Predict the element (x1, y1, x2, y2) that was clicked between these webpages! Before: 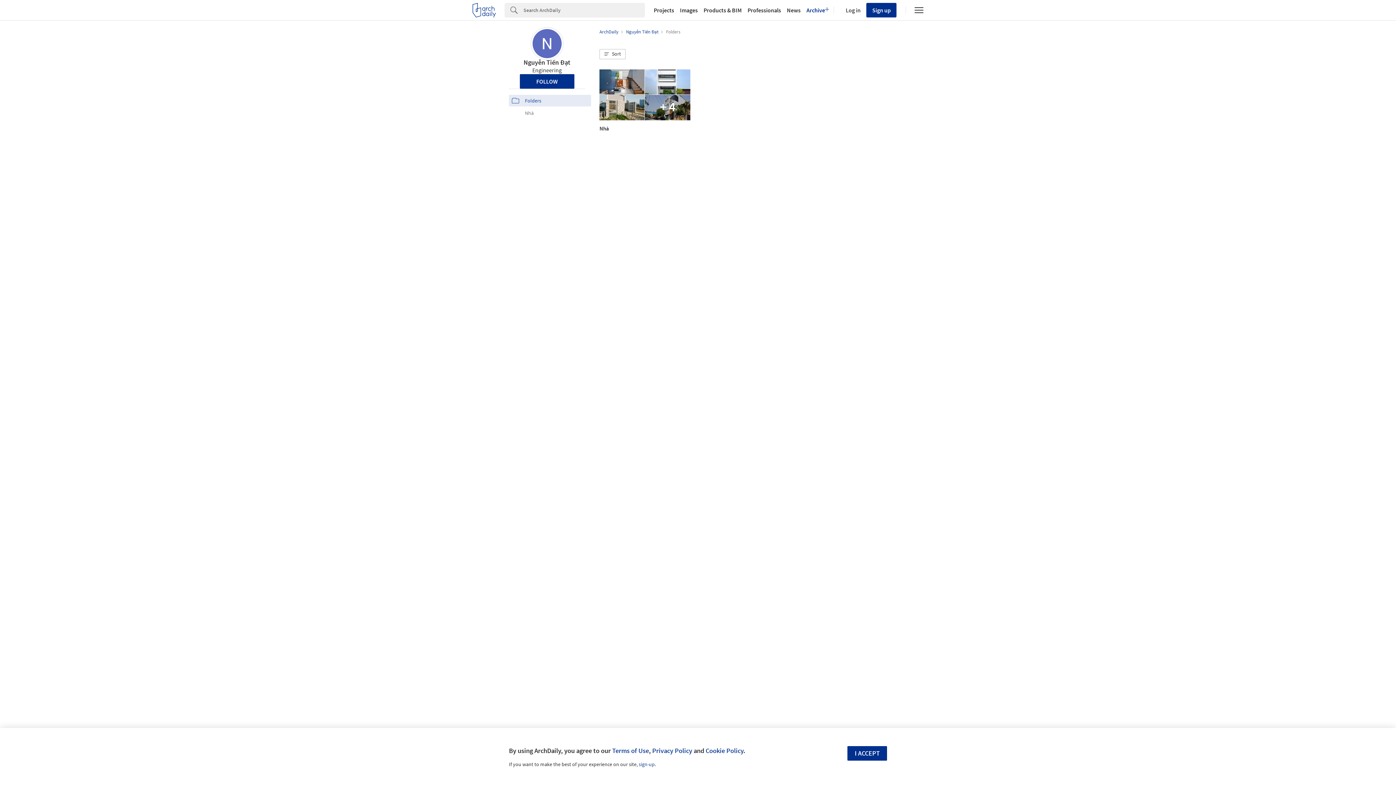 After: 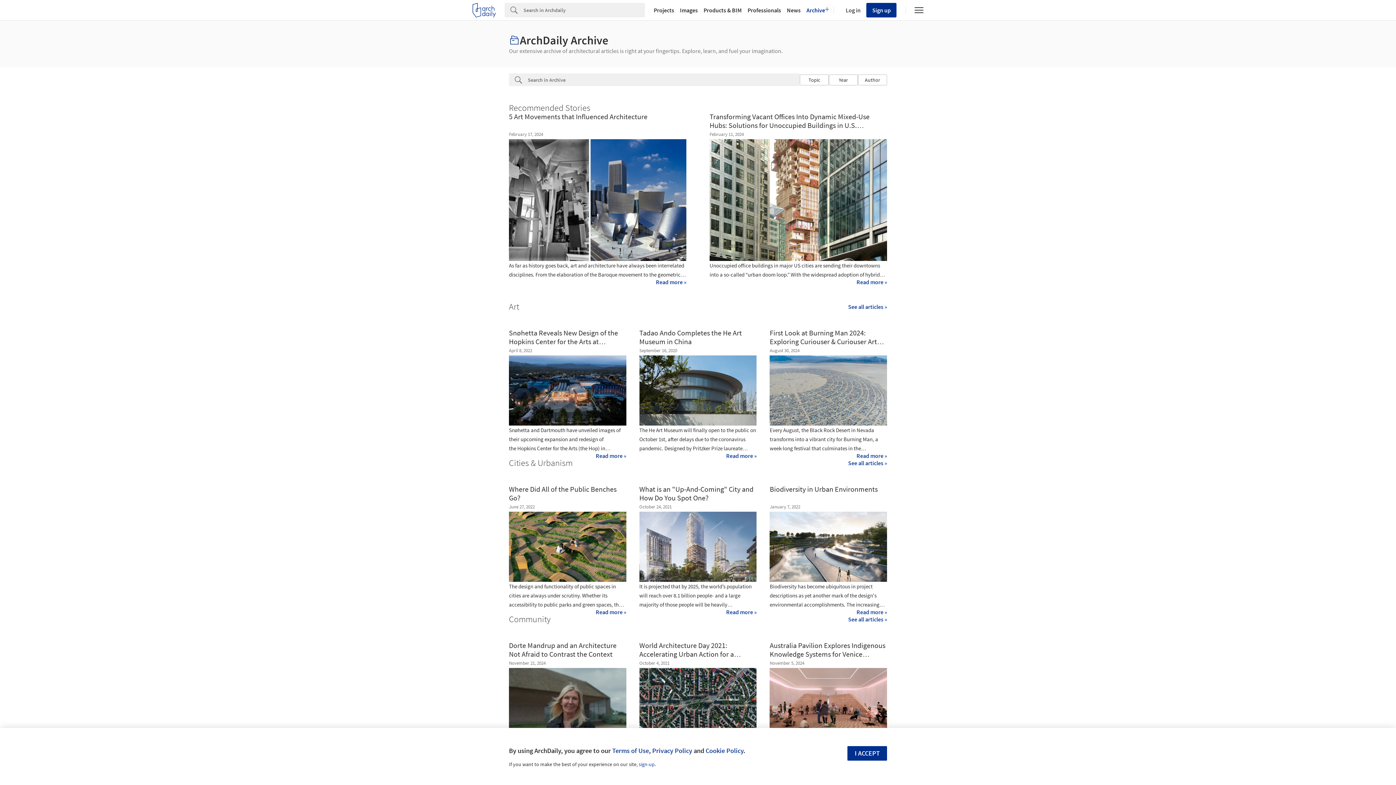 Action: label: Archive bbox: (803, 7, 828, 13)